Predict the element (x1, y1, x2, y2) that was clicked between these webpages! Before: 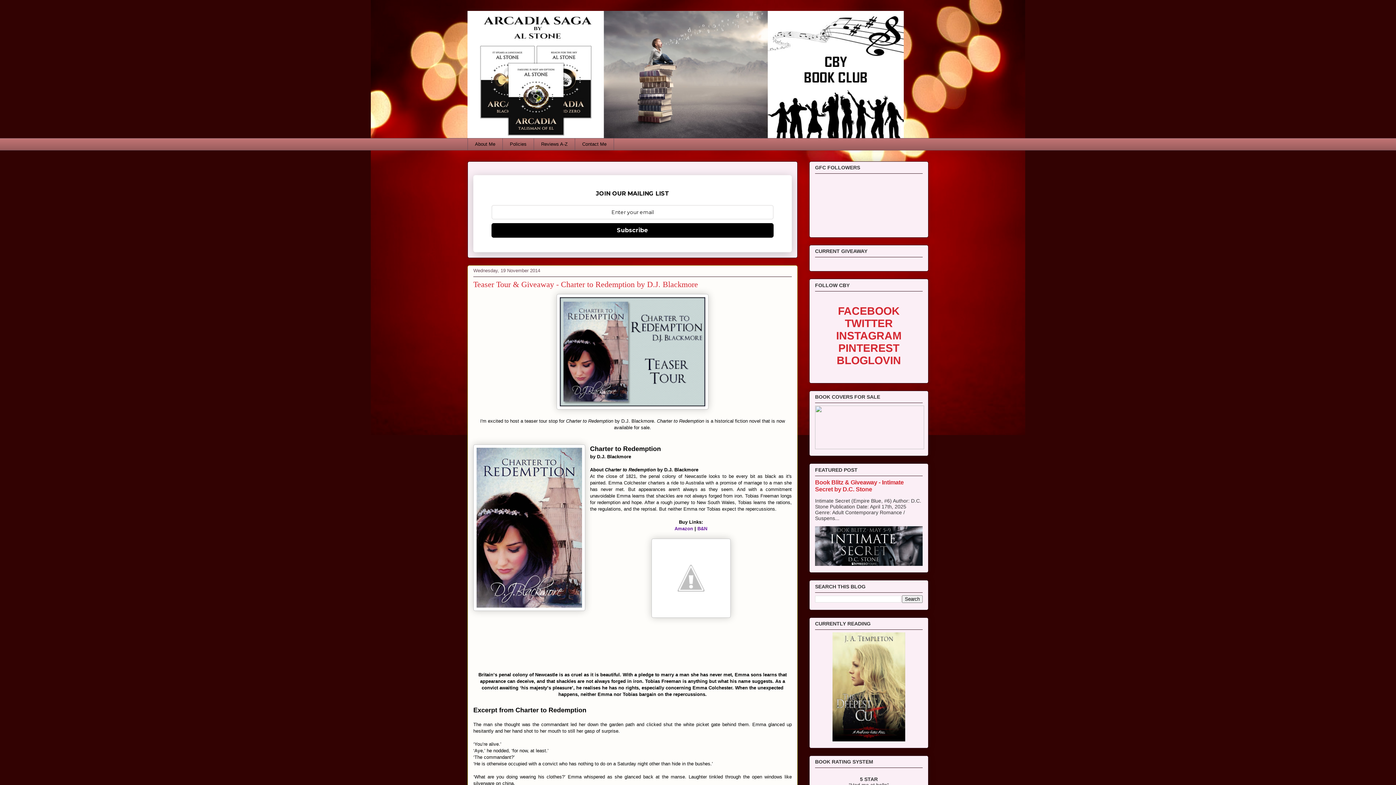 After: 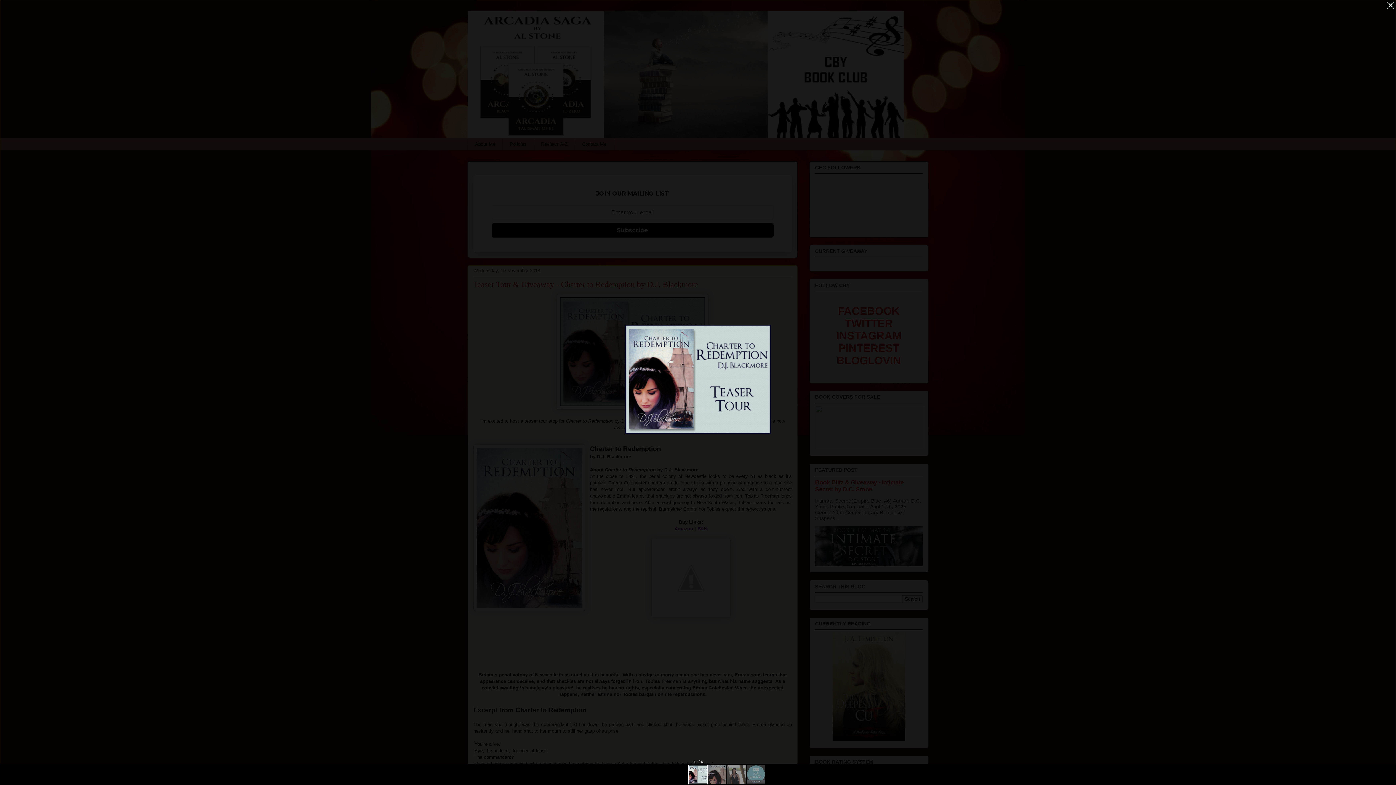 Action: bbox: (556, 405, 708, 410)